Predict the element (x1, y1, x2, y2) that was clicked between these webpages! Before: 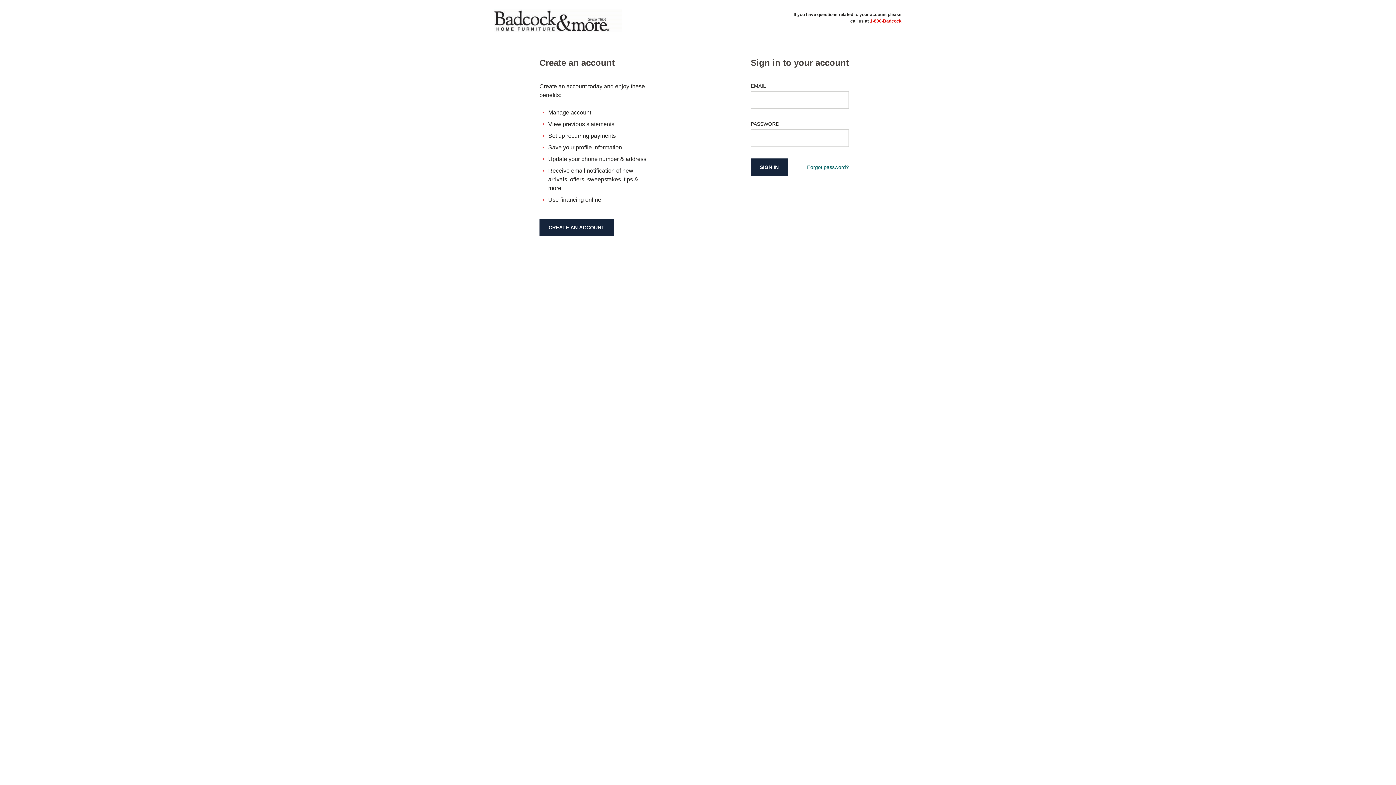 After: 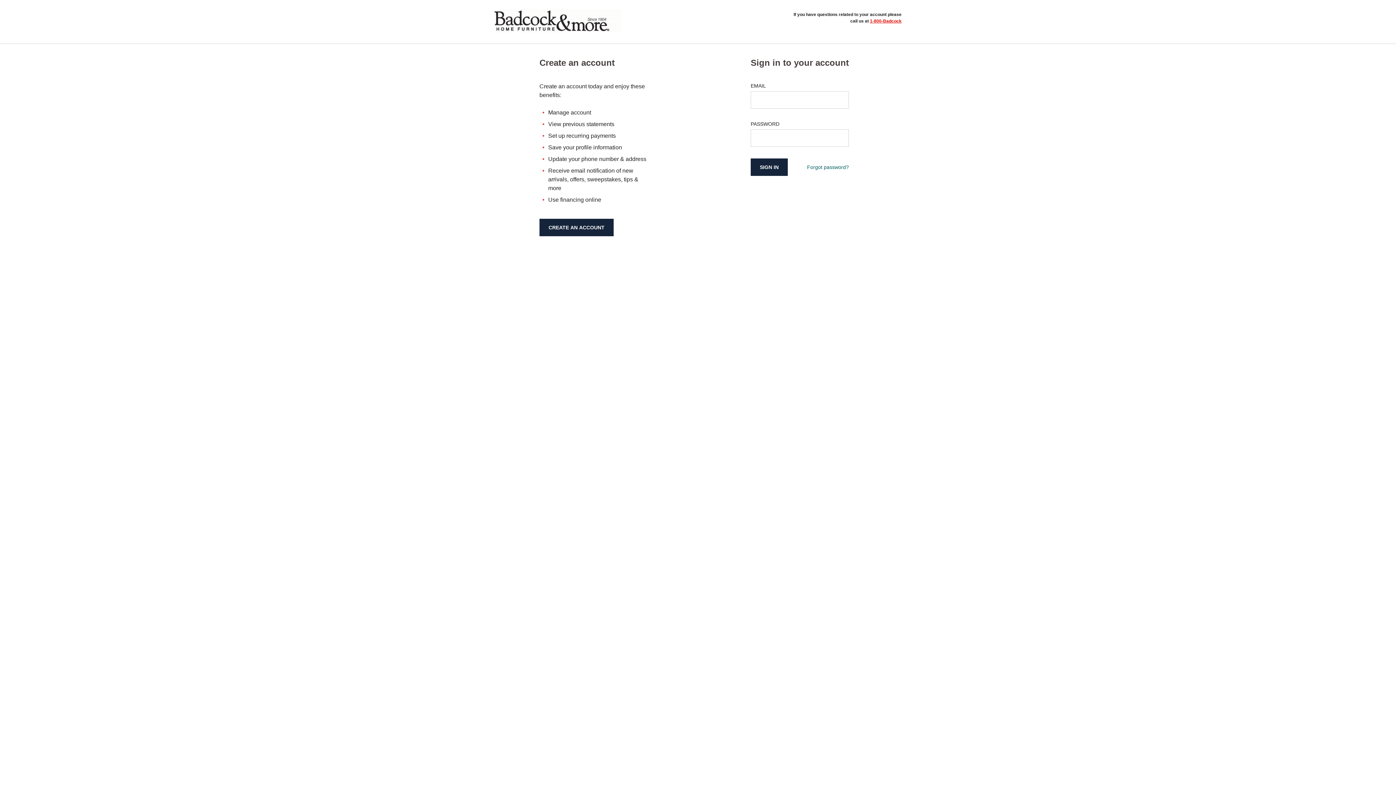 Action: label: 1-800-Badcock bbox: (870, 18, 901, 23)